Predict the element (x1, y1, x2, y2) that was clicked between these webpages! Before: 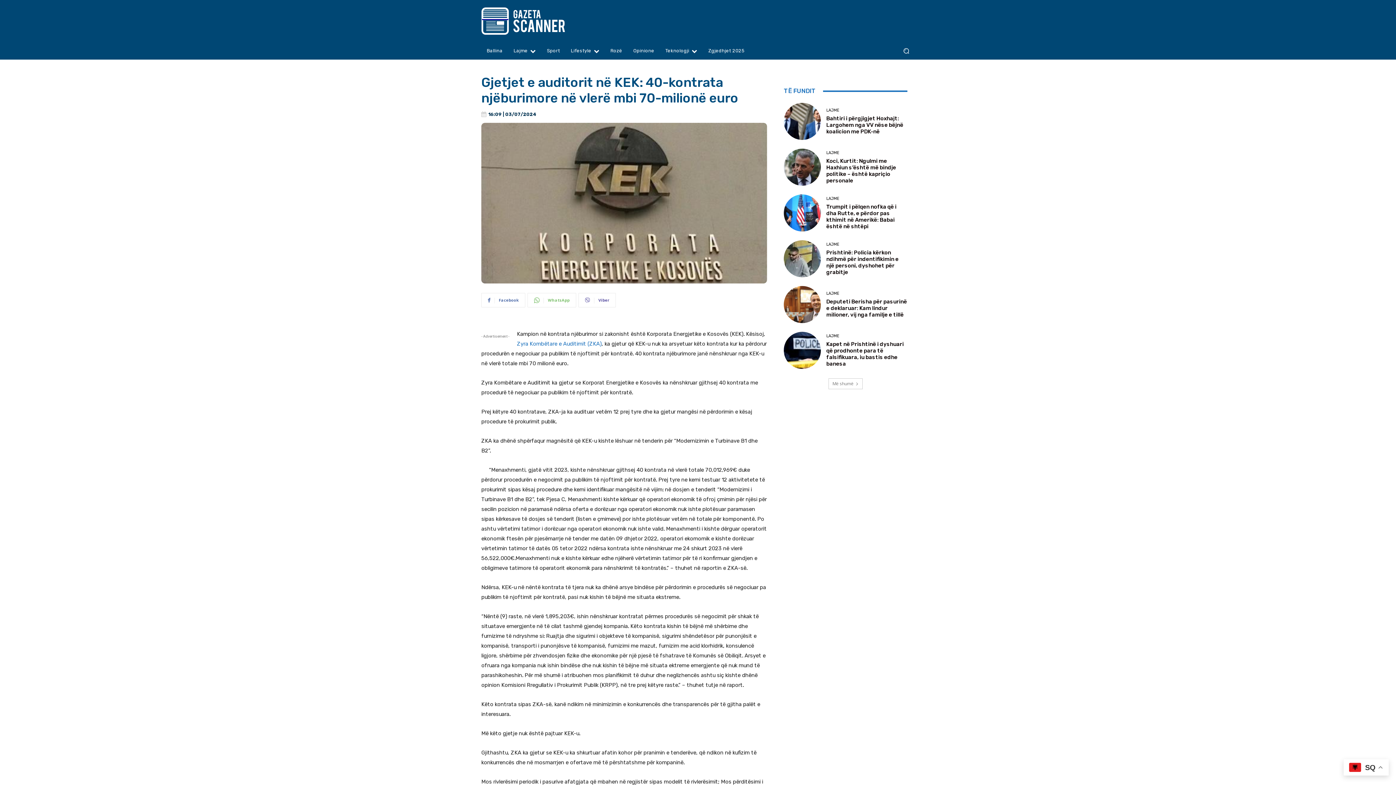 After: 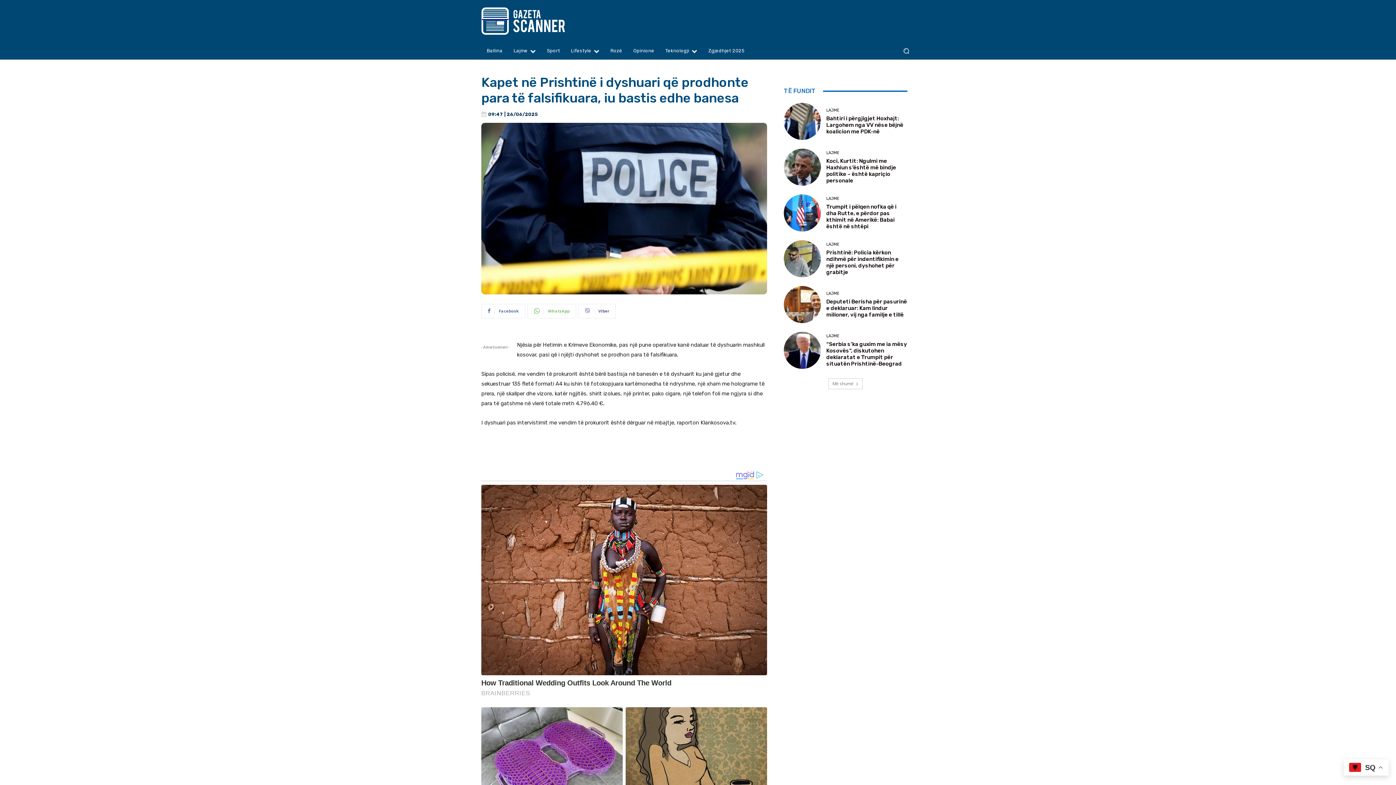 Action: bbox: (784, 332, 821, 369)